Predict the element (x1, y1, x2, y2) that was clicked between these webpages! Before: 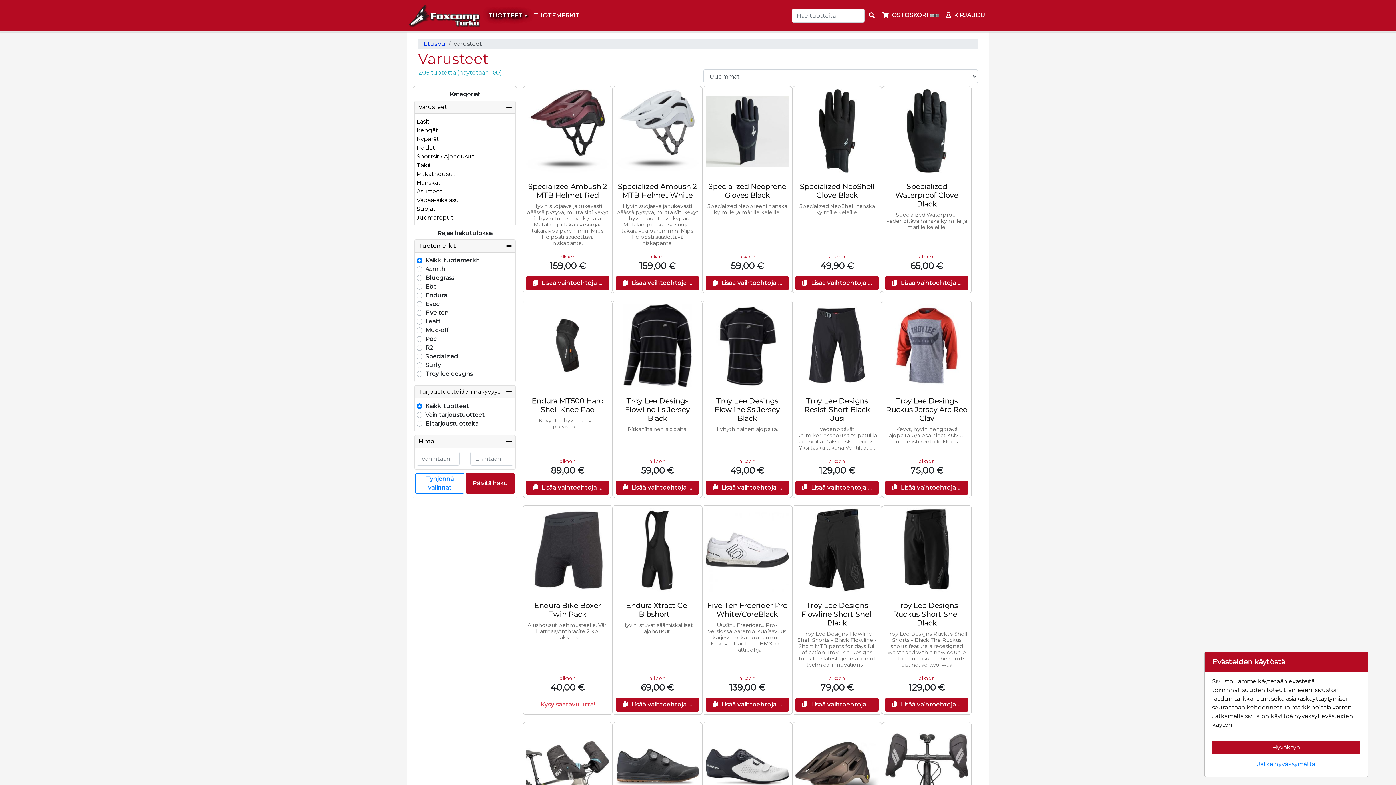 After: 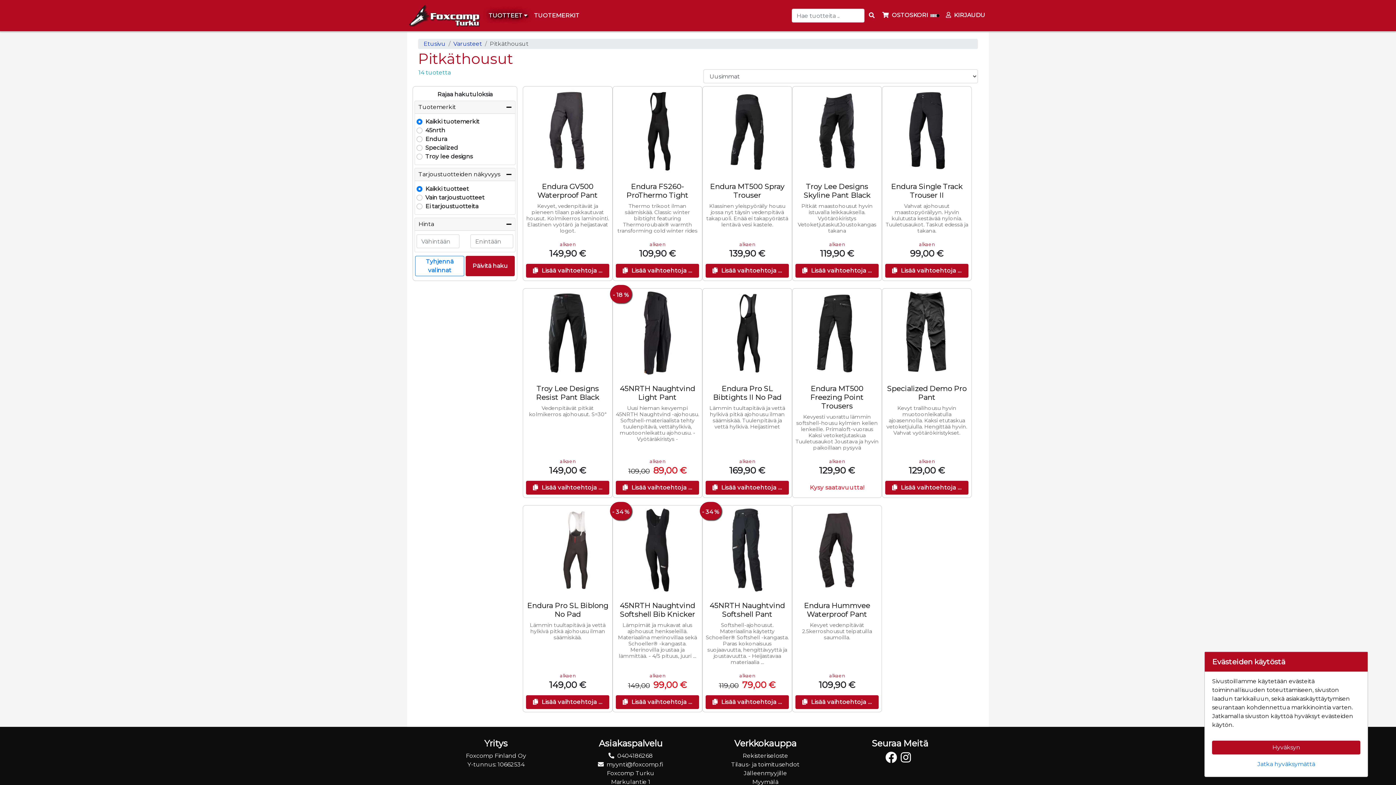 Action: label: Pitkäthousut bbox: (416, 169, 513, 178)